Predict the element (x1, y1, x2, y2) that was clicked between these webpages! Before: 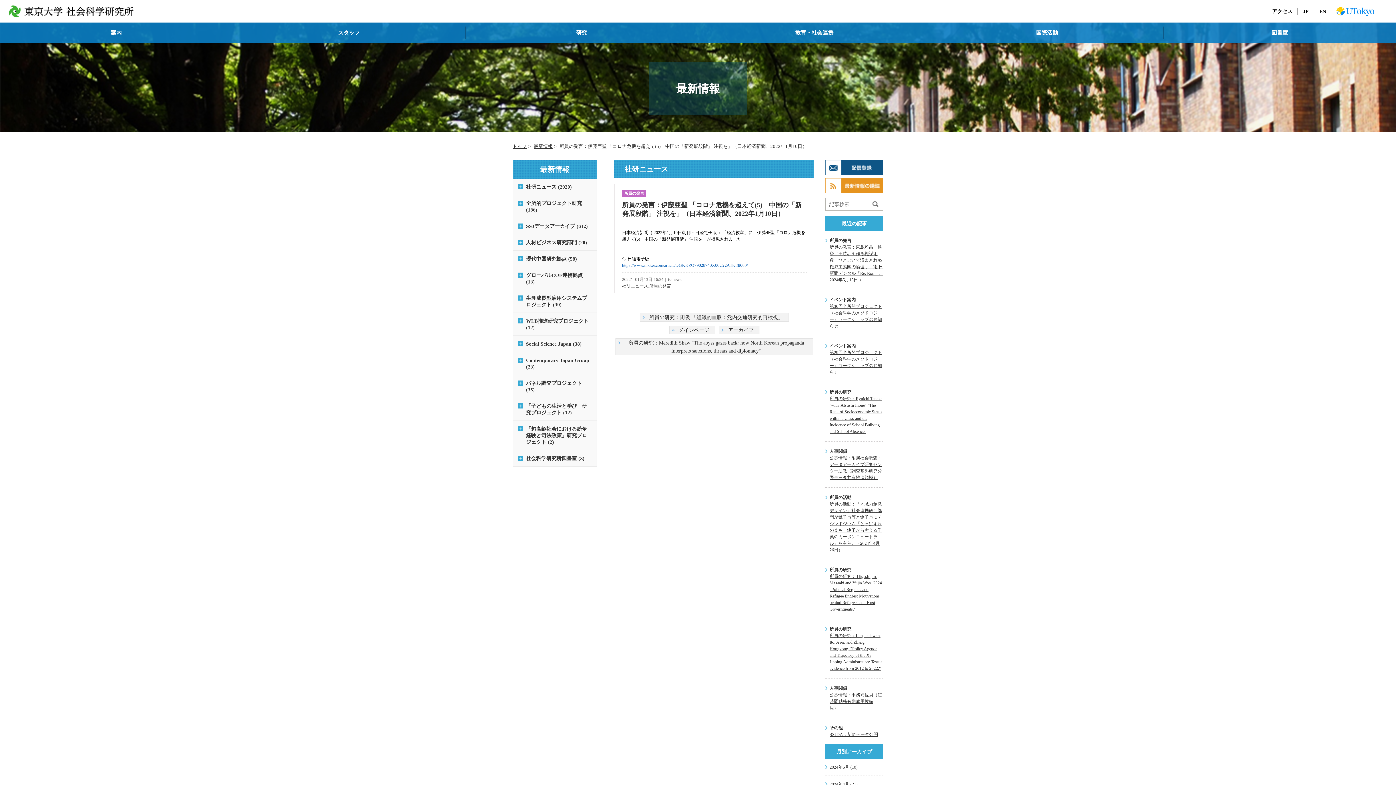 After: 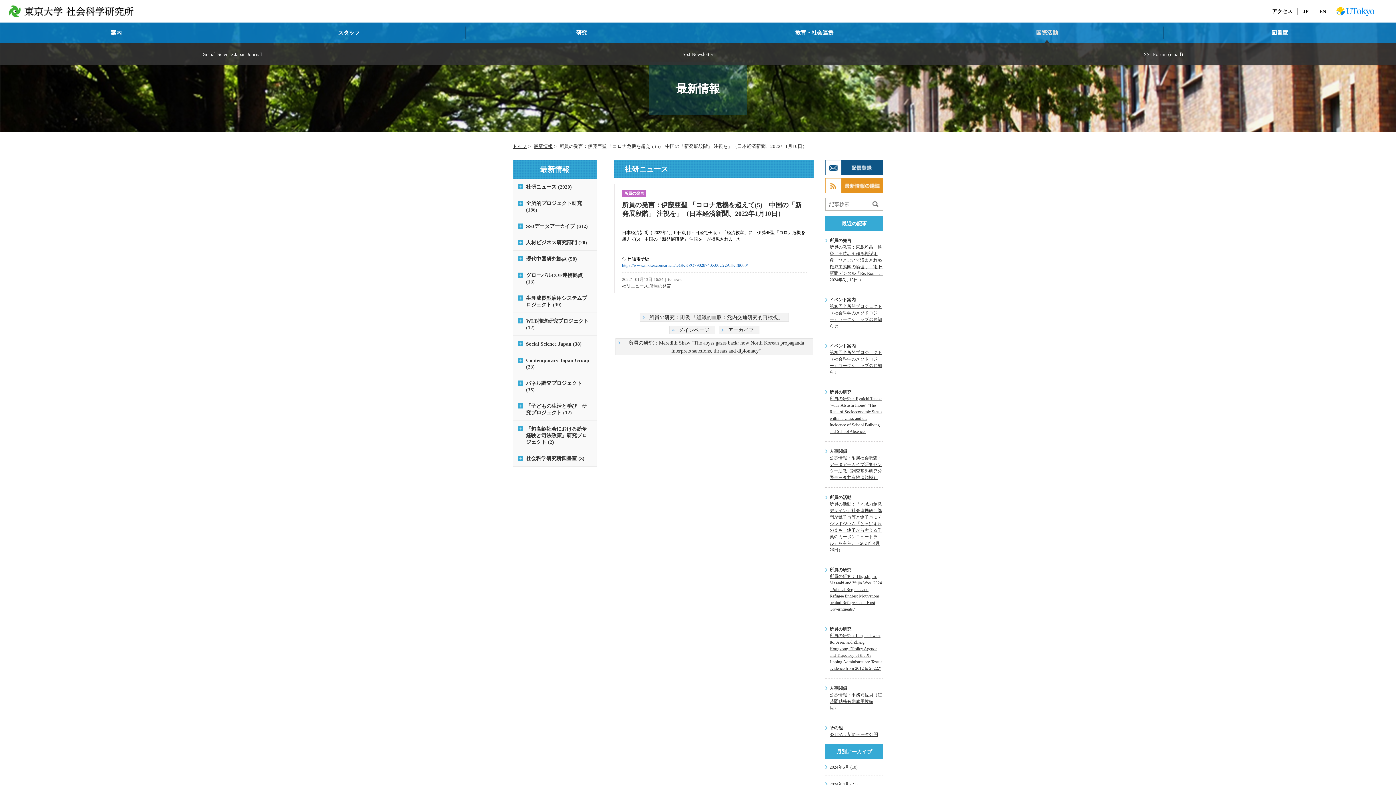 Action: bbox: (930, 22, 1163, 42) label: 国際活動